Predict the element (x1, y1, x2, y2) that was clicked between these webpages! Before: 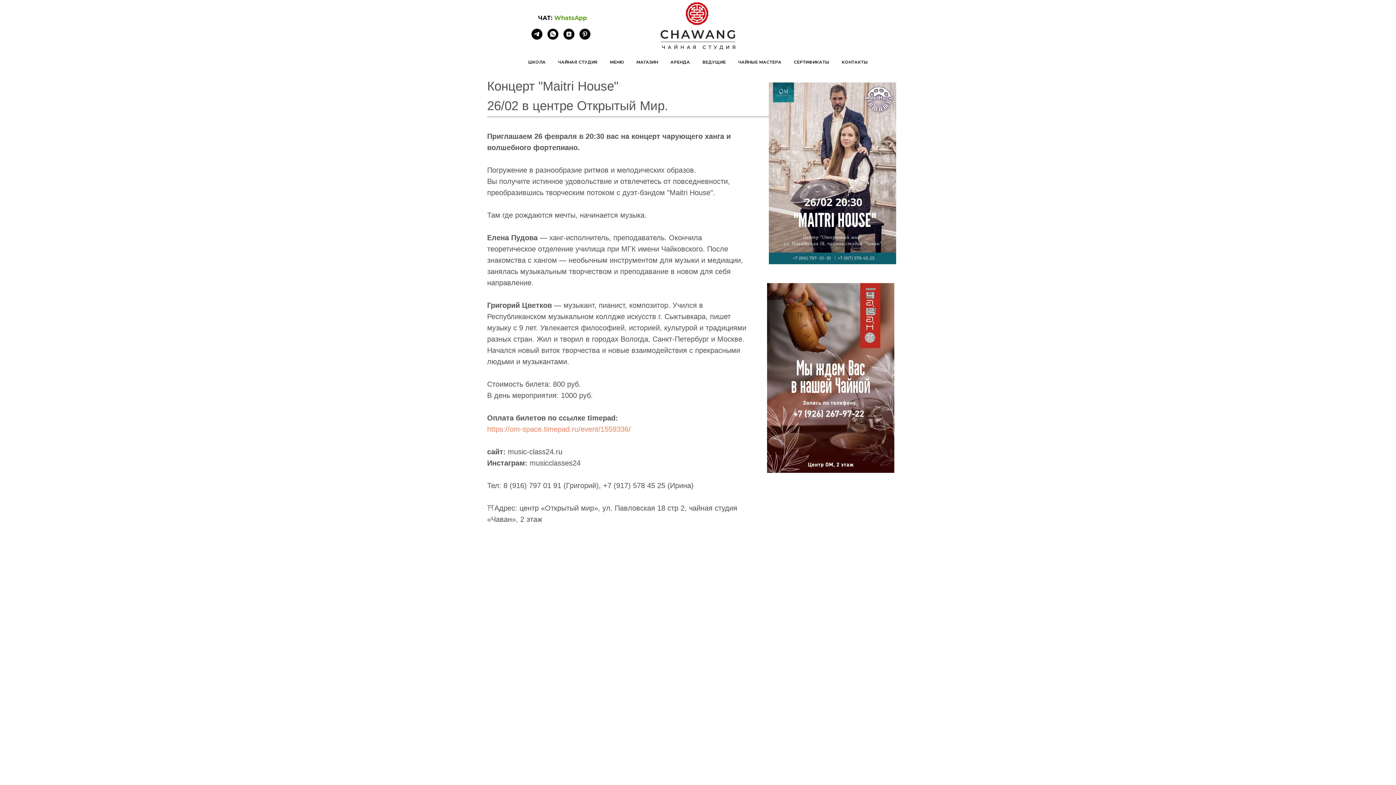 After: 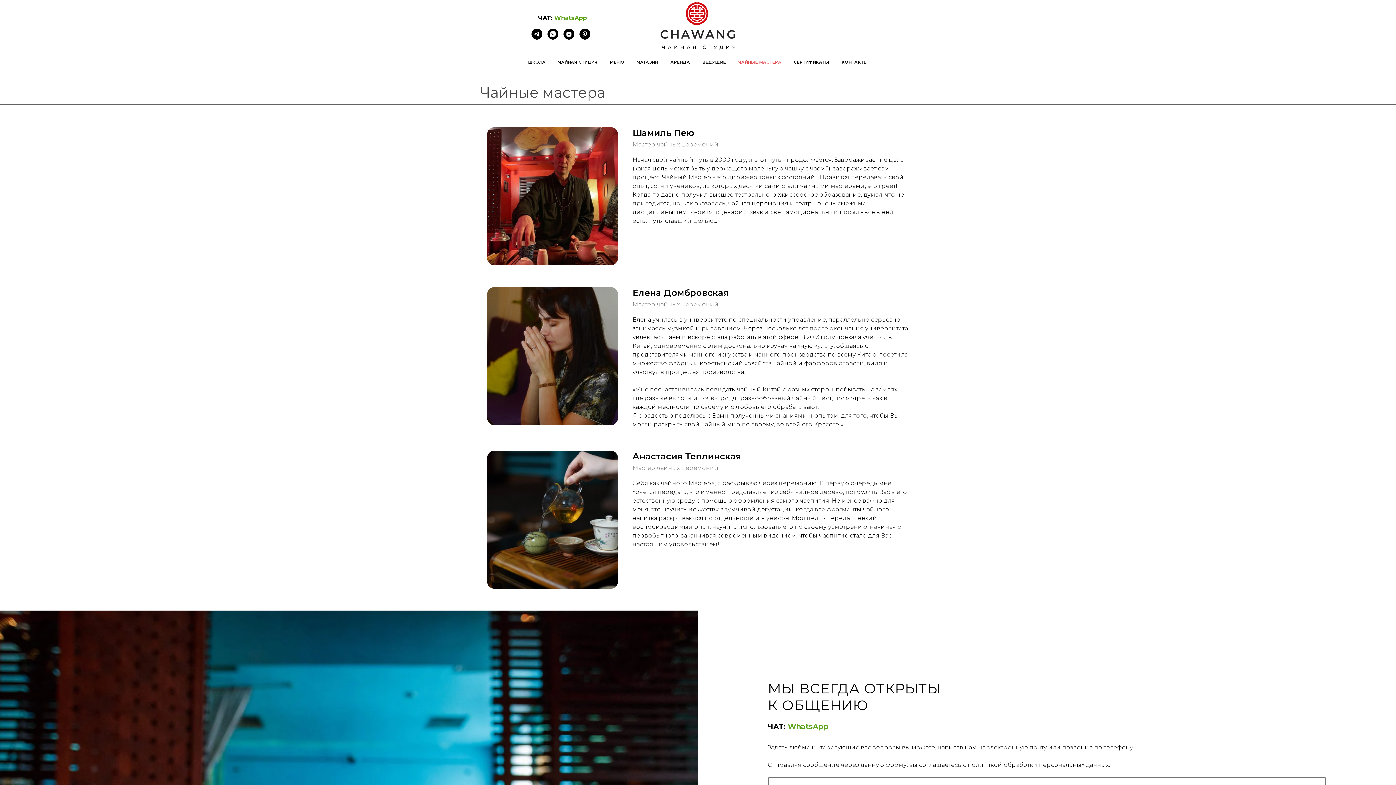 Action: bbox: (738, 59, 781, 64) label: ЧАЙНЫЕ МАСТЕРА